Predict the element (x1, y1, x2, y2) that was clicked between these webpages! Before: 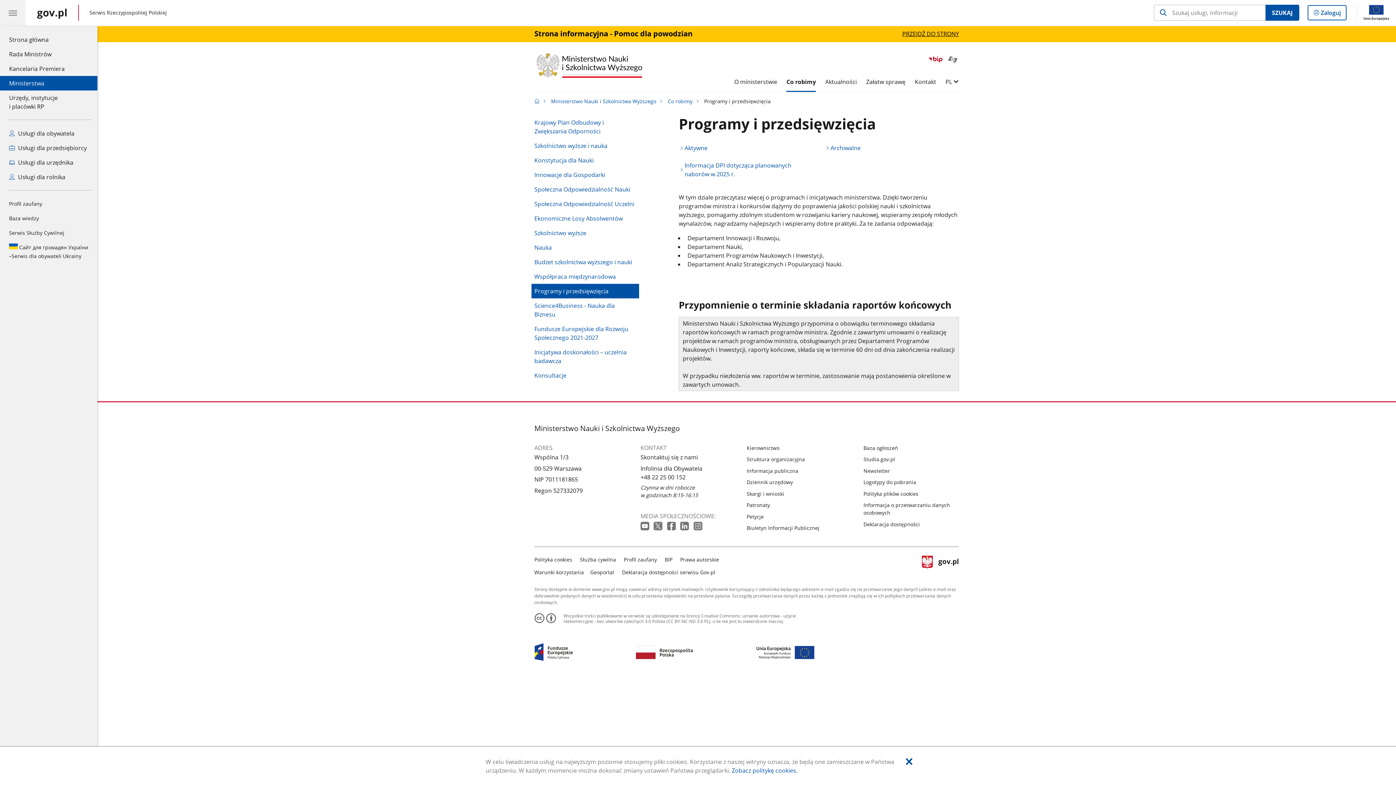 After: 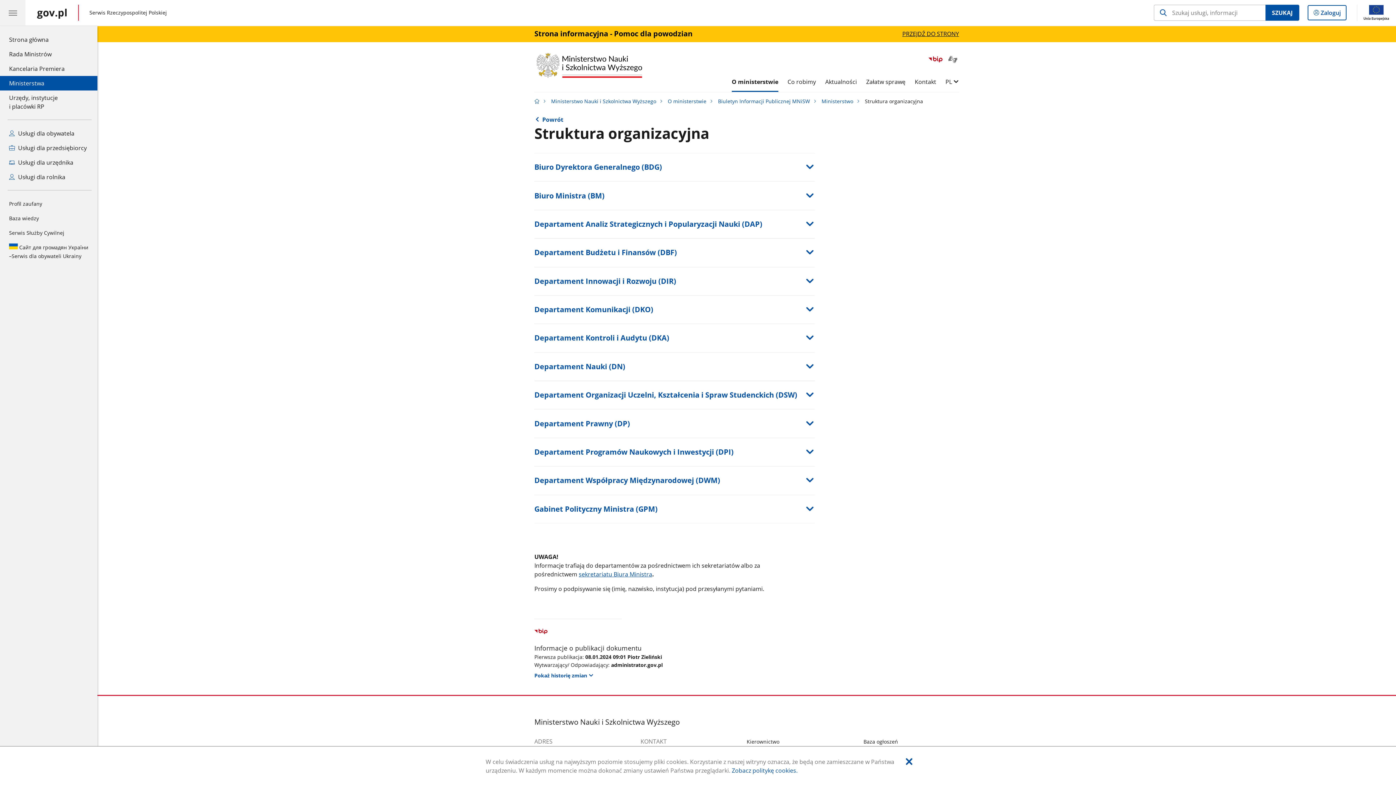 Action: label: Struktura organizacyjna bbox: (746, 456, 805, 462)